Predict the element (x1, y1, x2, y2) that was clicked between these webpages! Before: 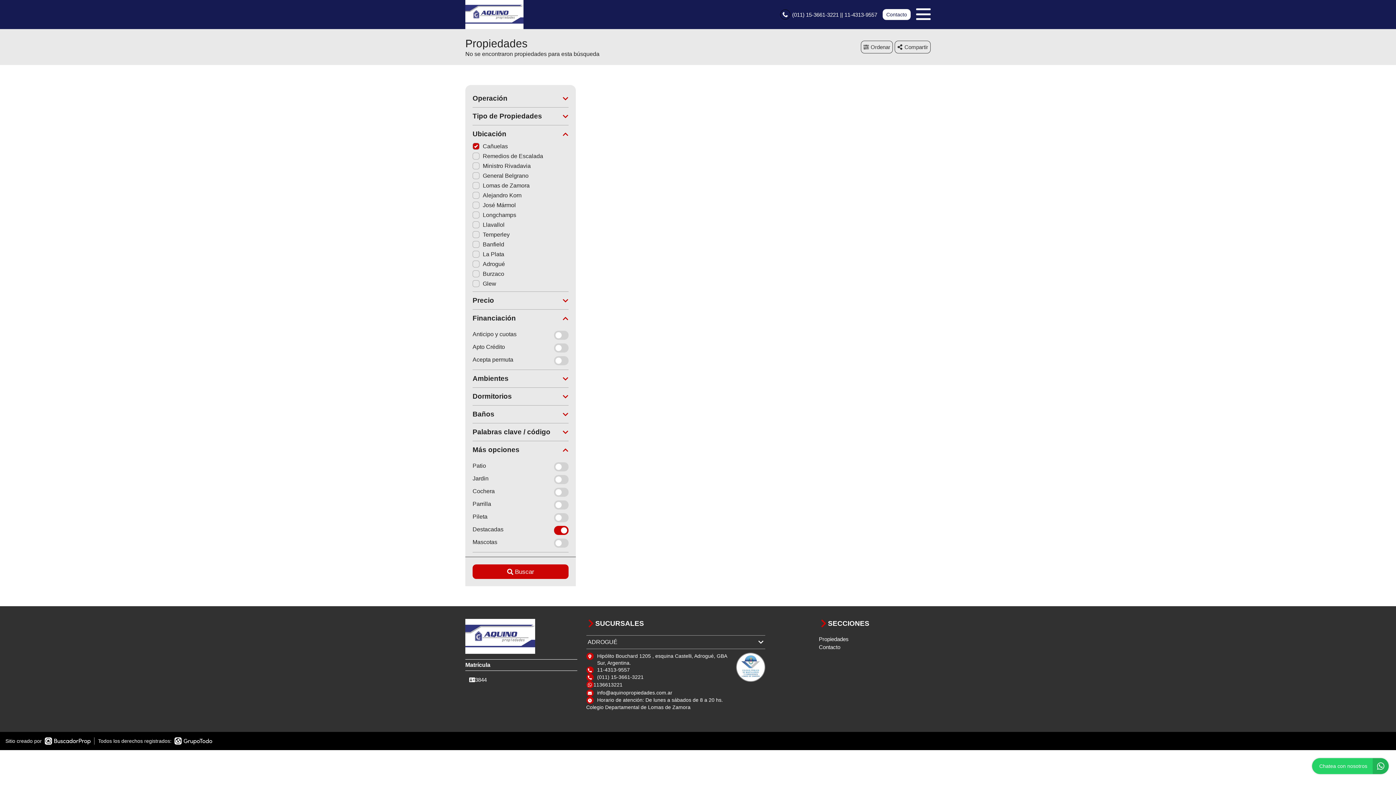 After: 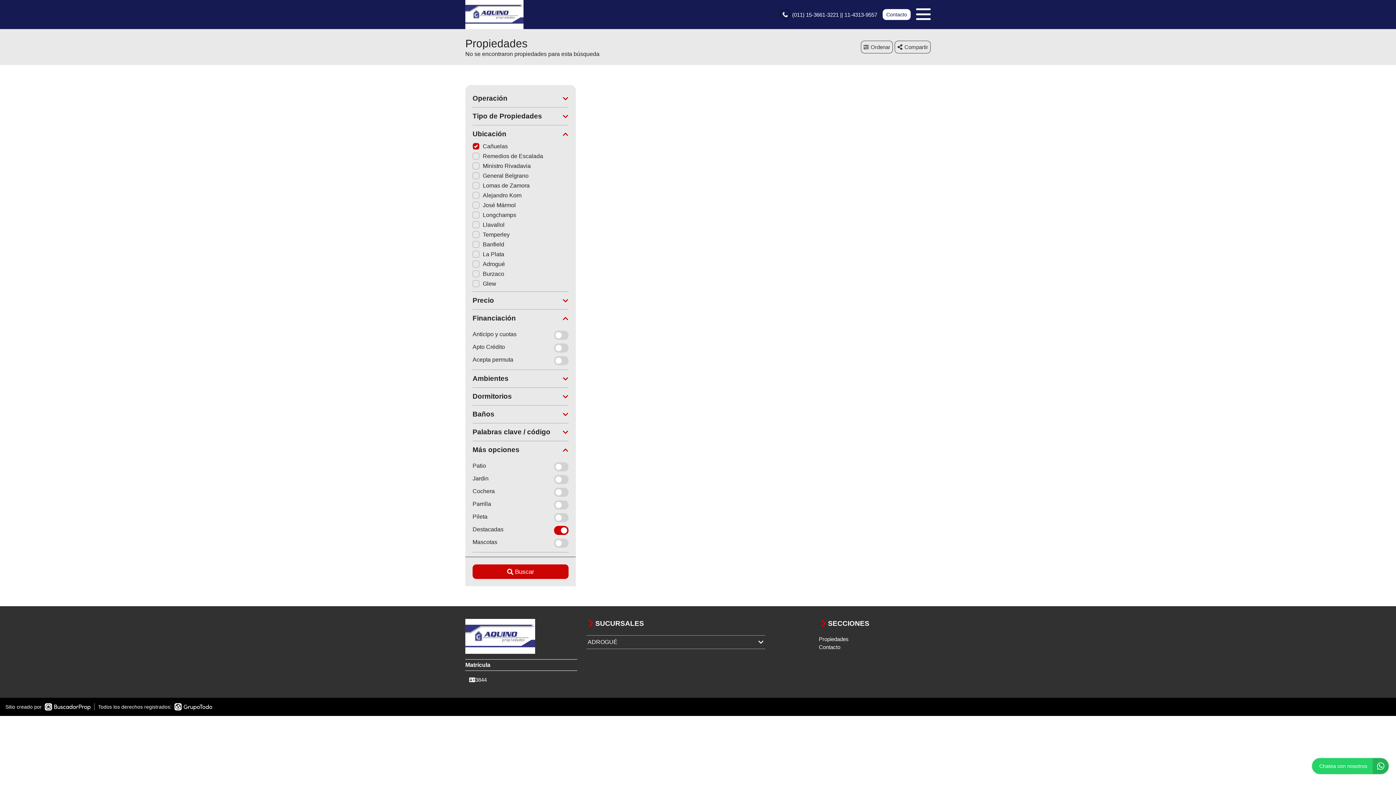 Action: label: 1136613221 bbox: (593, 681, 622, 688)